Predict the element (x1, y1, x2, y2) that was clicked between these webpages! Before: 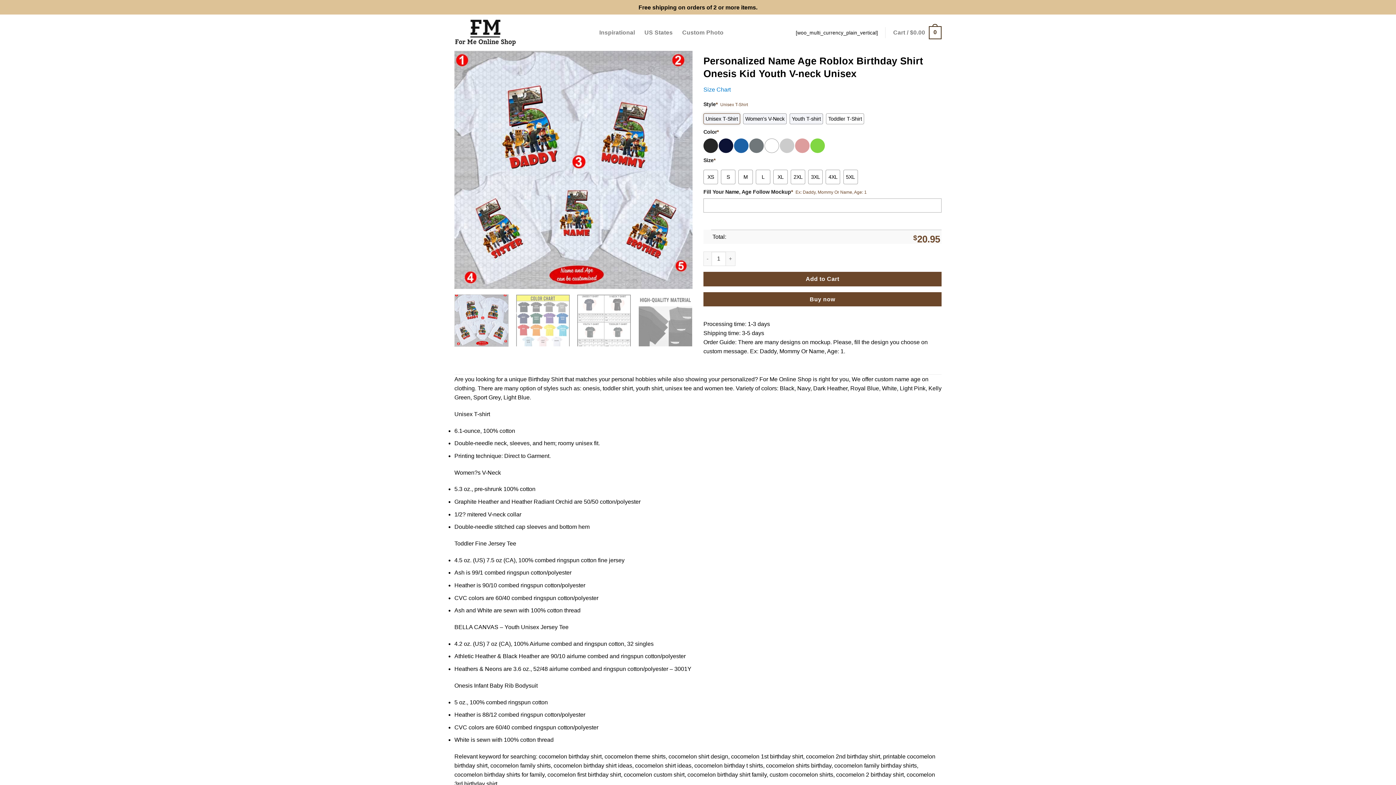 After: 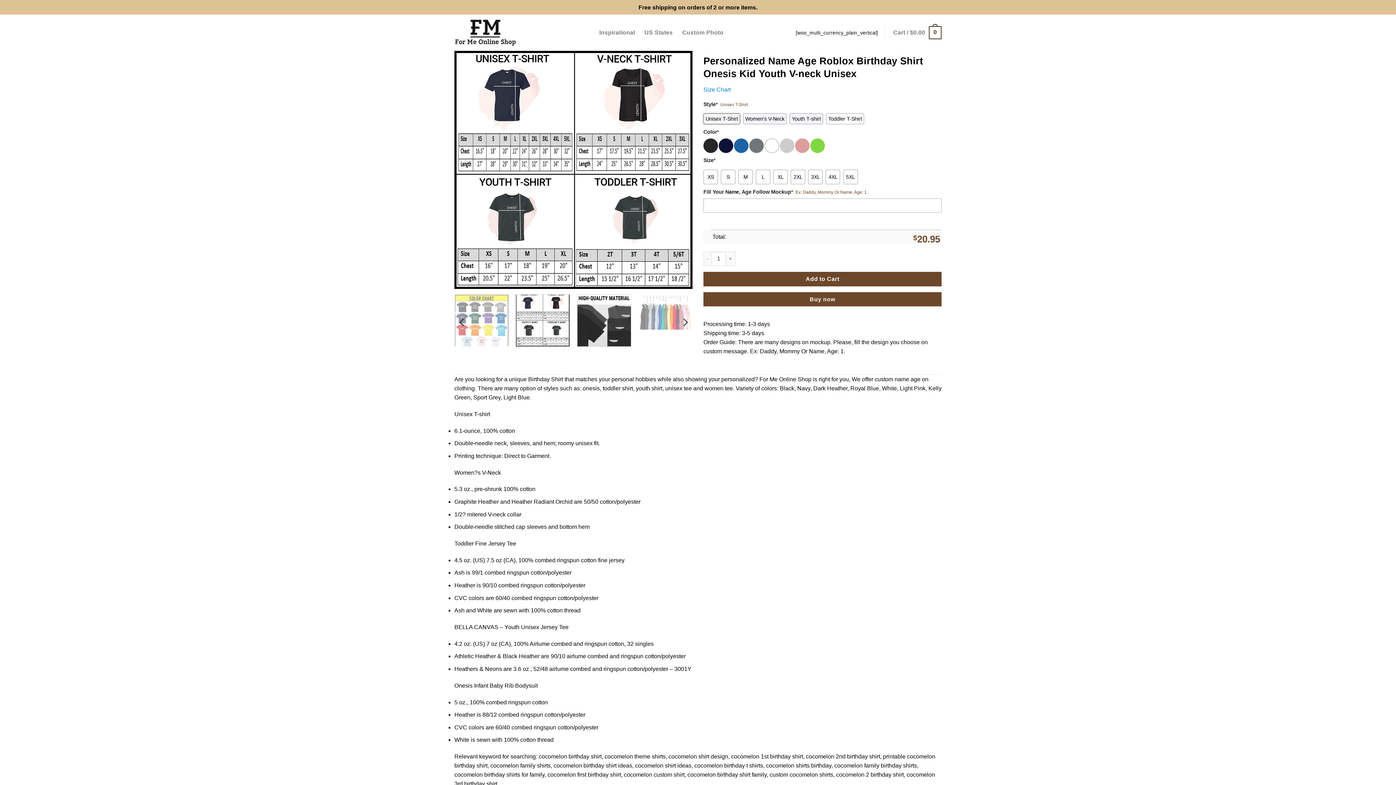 Action: bbox: (577, 294, 631, 346)